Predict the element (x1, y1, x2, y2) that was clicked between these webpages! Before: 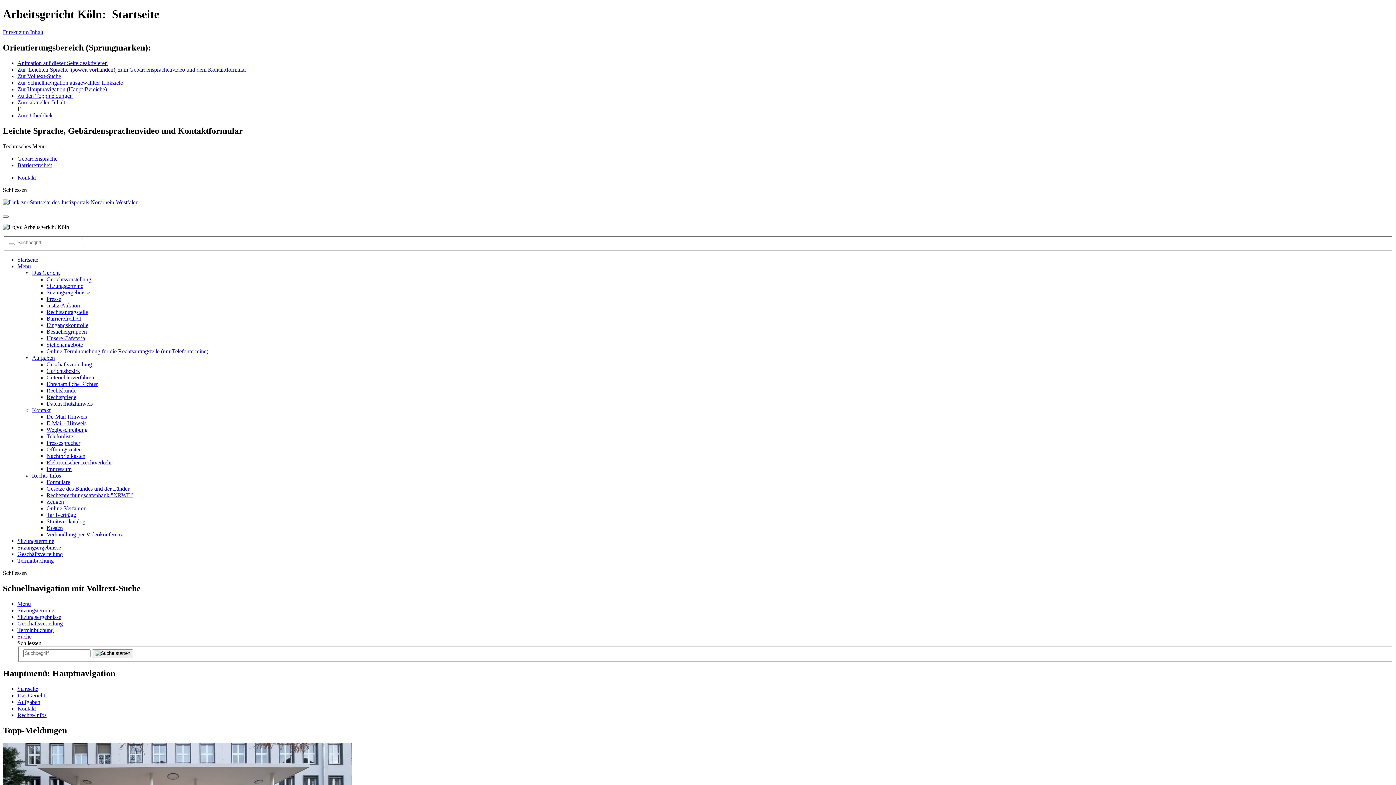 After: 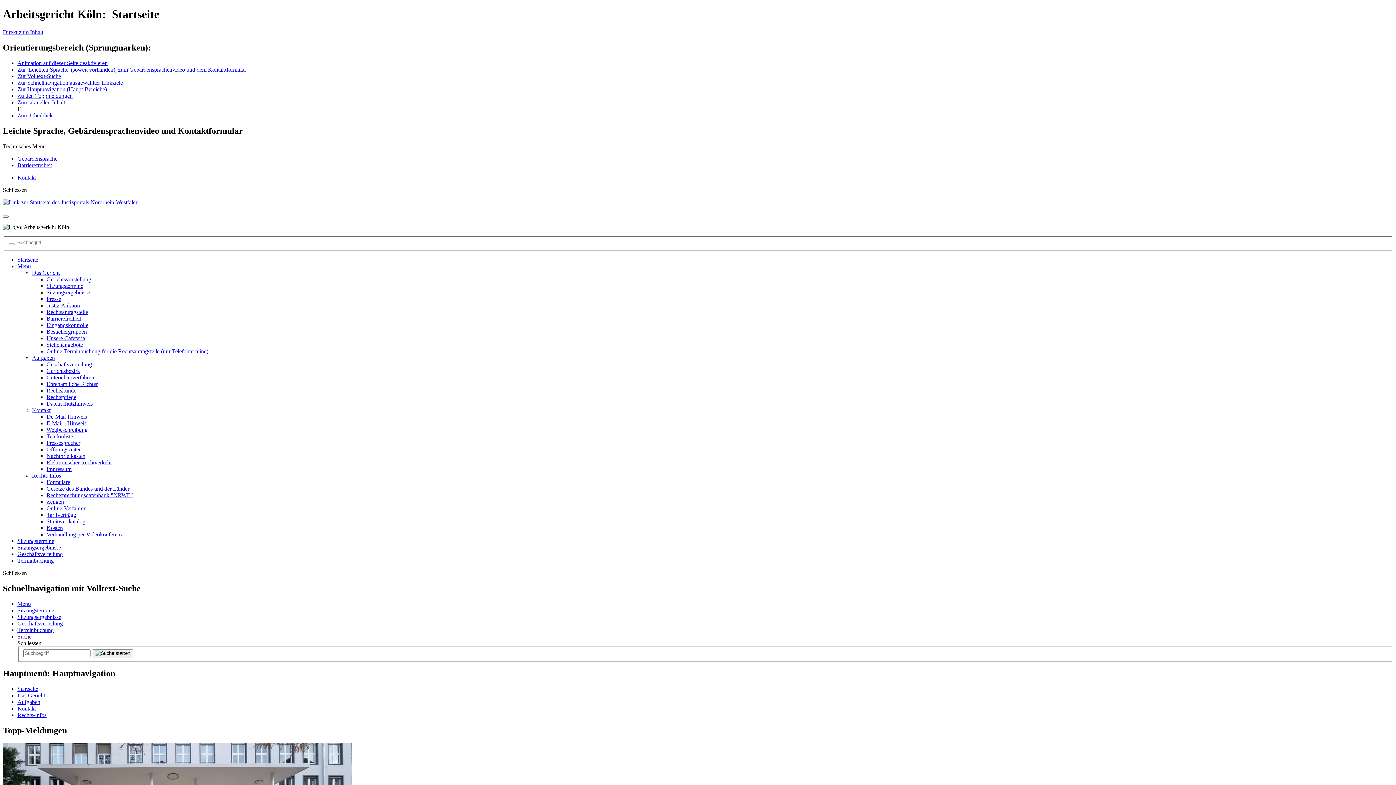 Action: label: Gerichtsvorstellung bbox: (46, 276, 91, 282)